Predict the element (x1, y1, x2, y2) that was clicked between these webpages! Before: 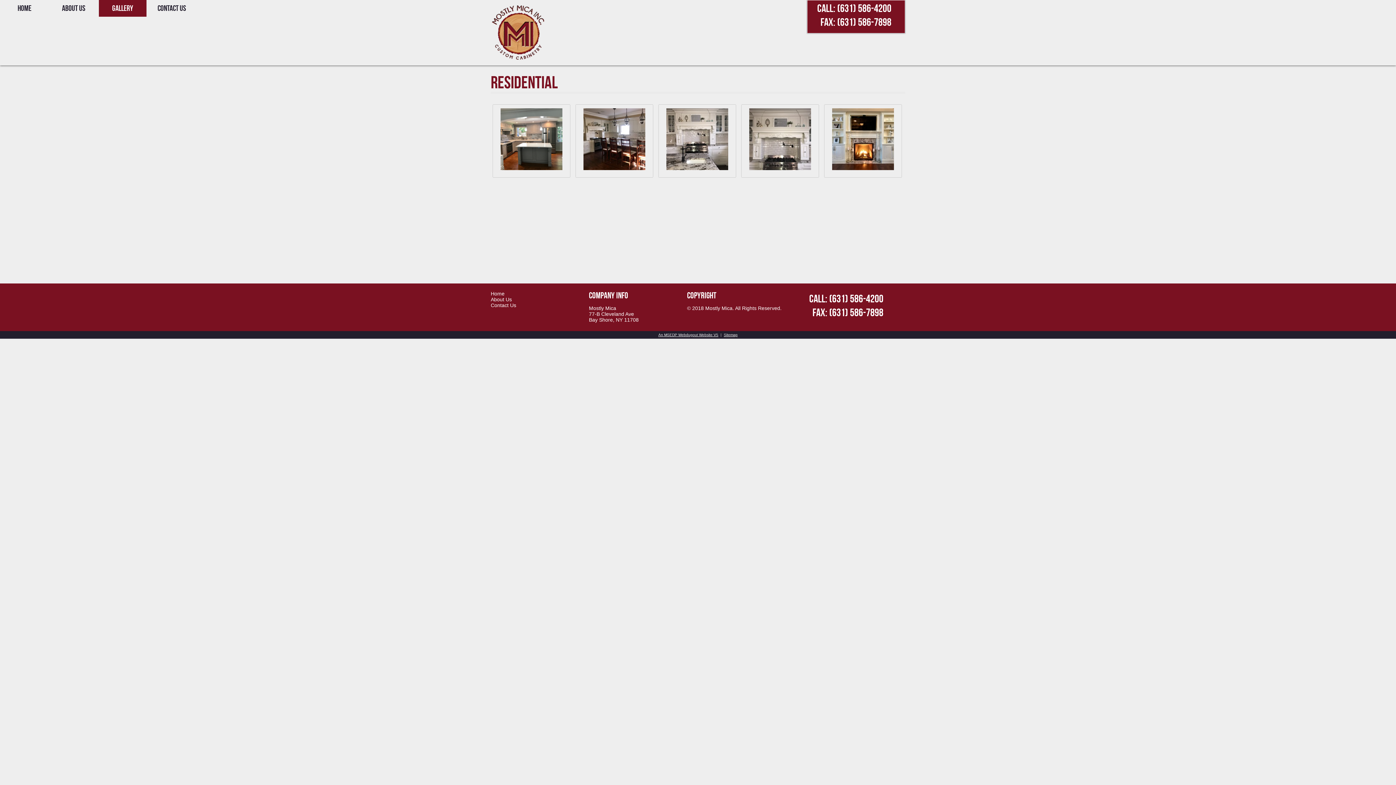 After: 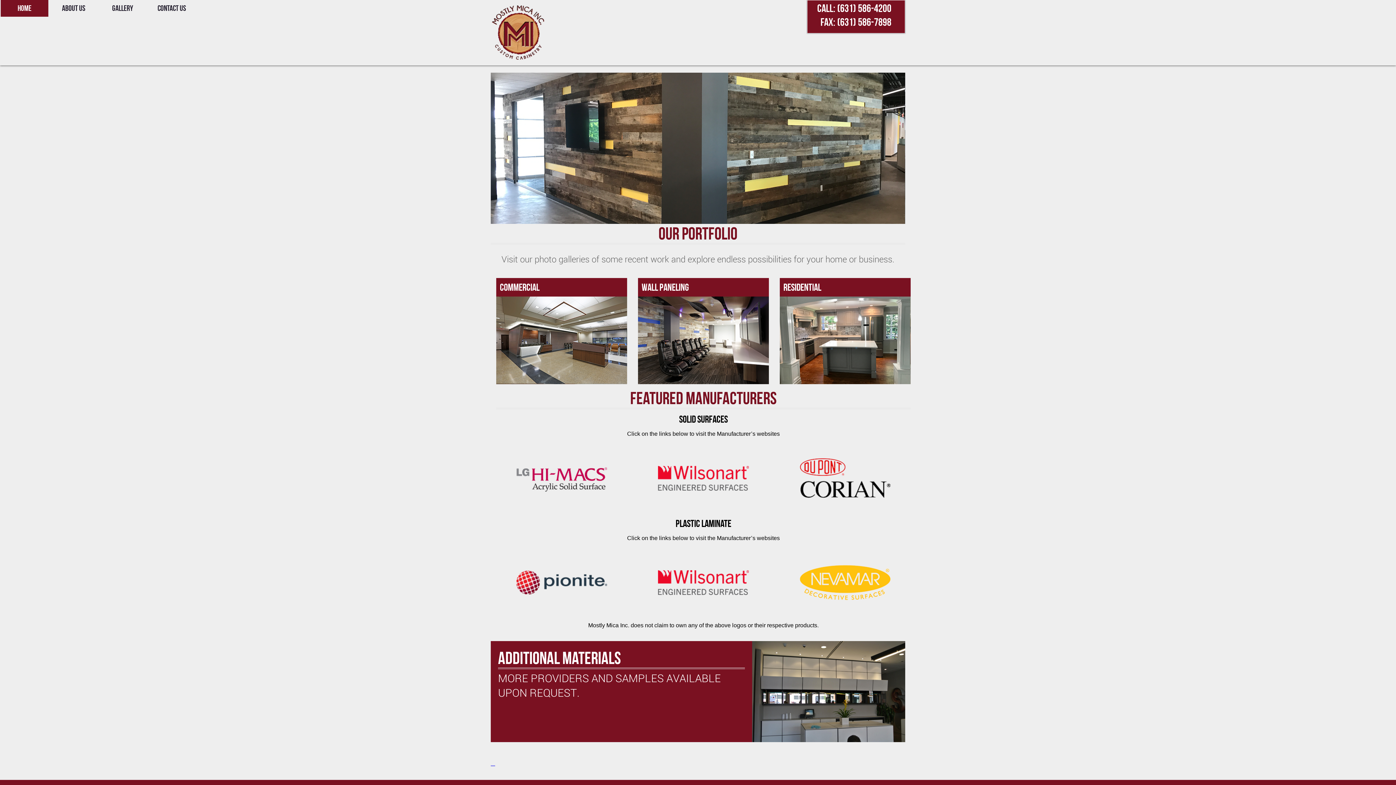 Action: bbox: (490, 290, 563, 296) label: Home